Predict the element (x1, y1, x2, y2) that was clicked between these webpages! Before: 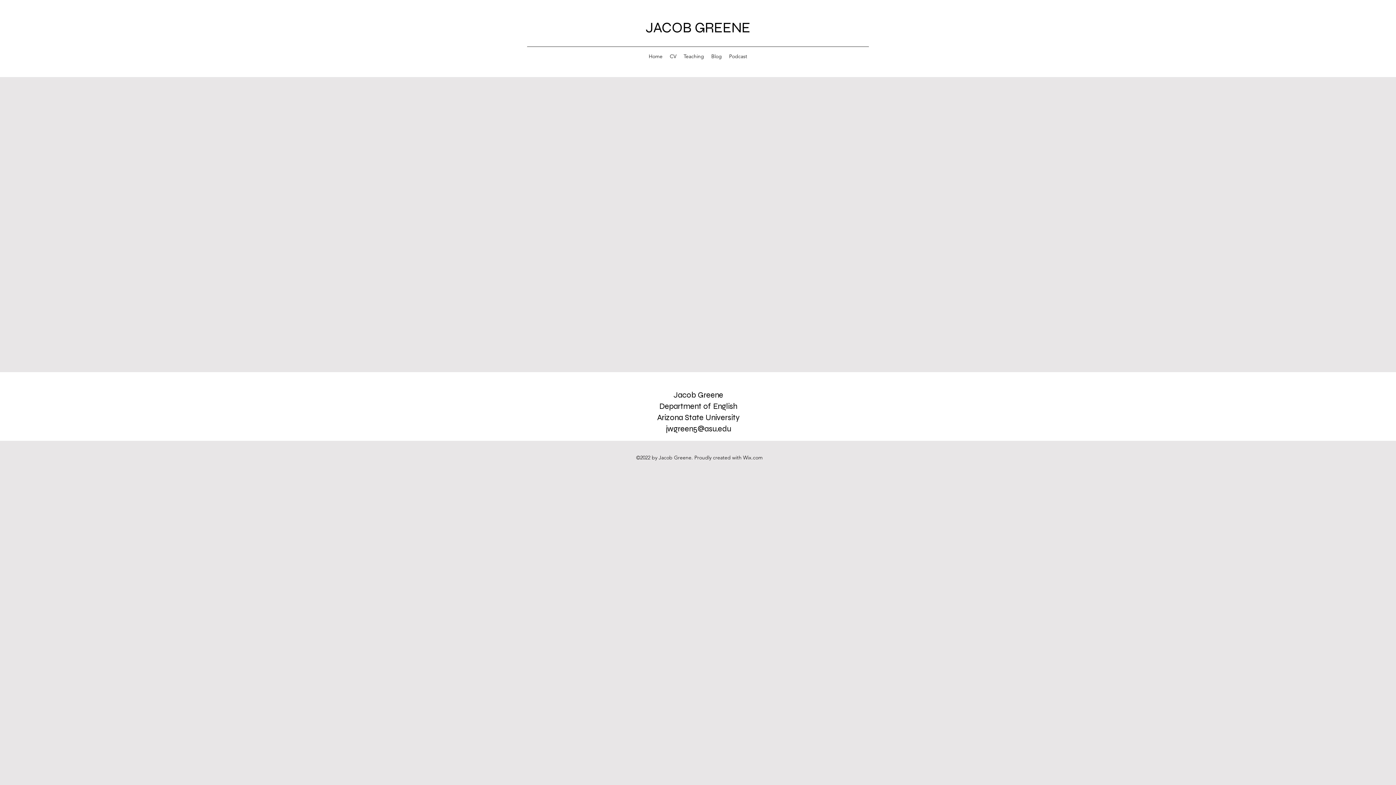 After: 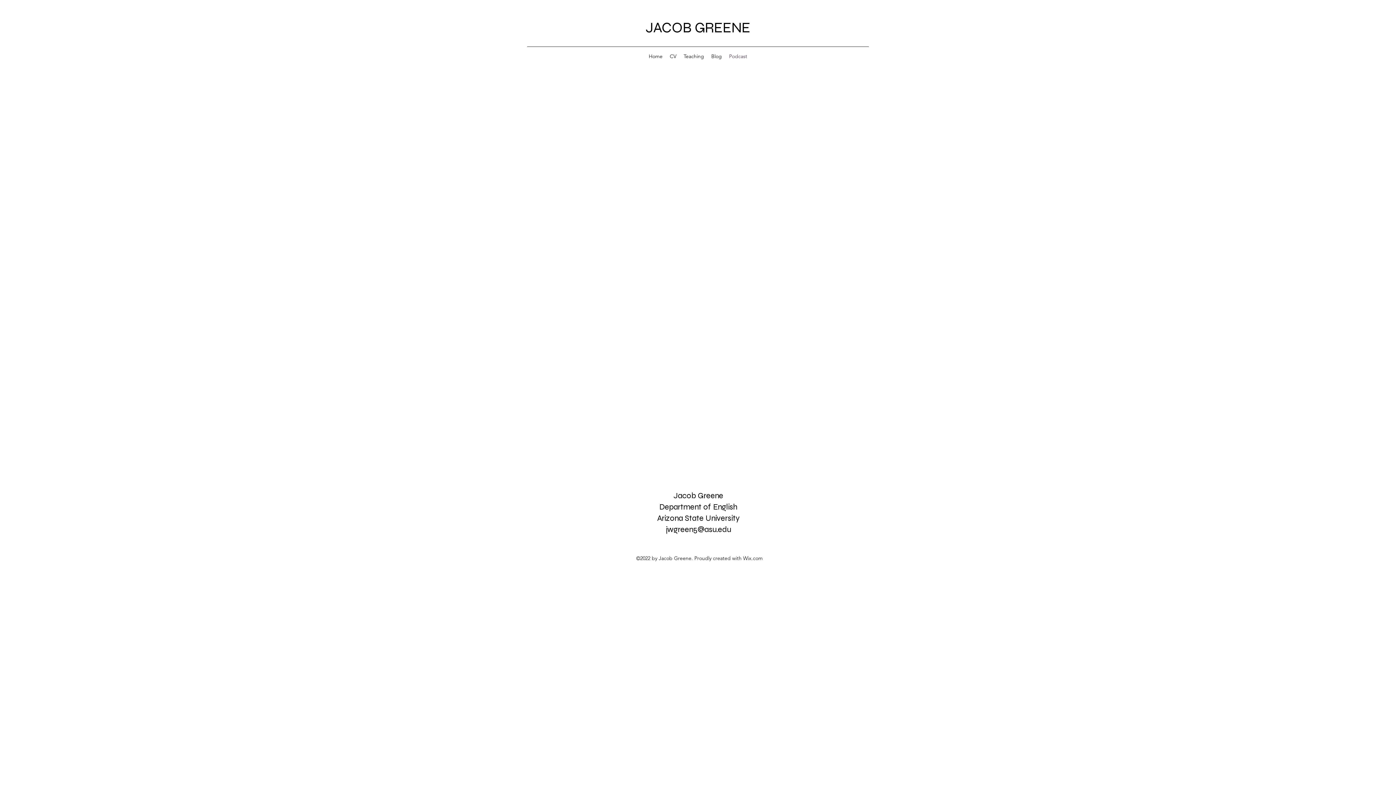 Action: label: Podcast bbox: (725, 50, 751, 61)